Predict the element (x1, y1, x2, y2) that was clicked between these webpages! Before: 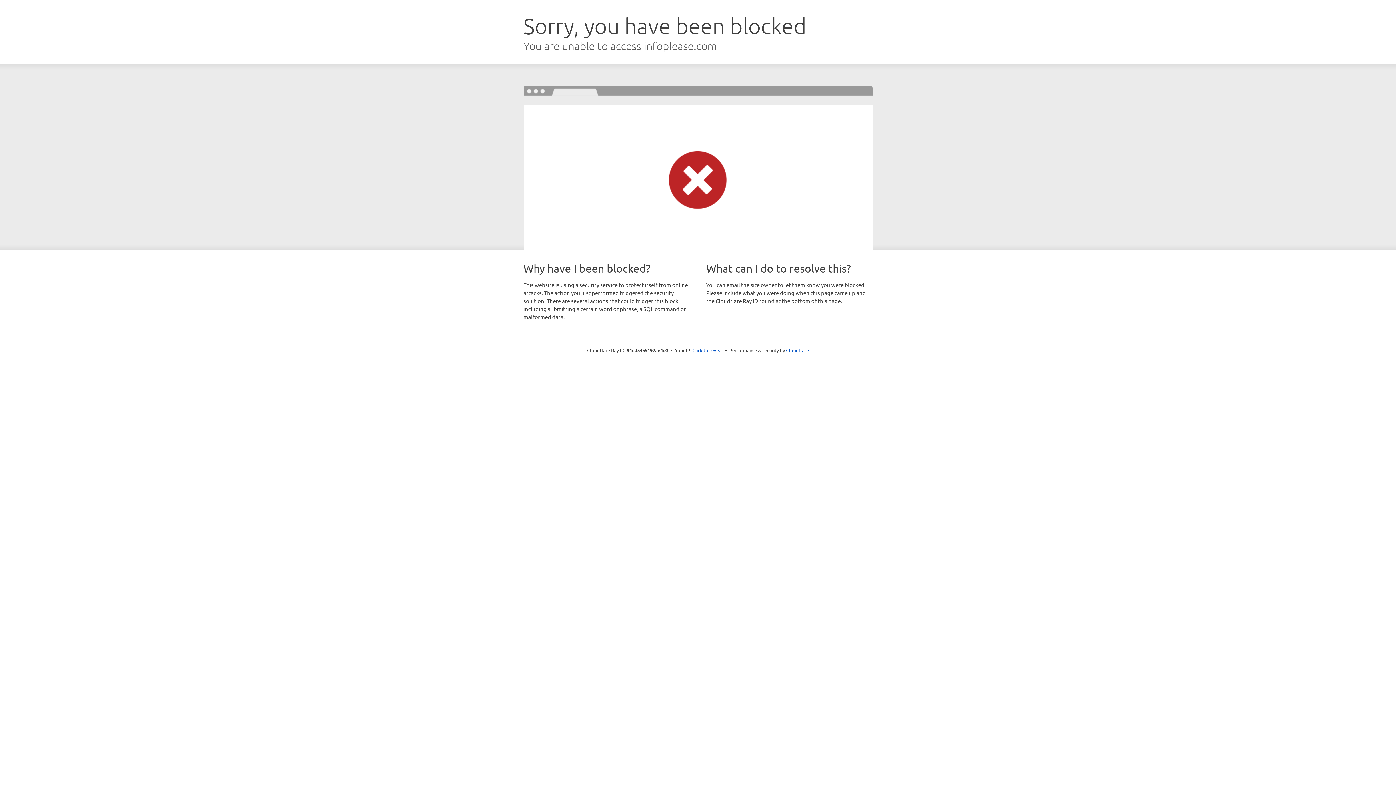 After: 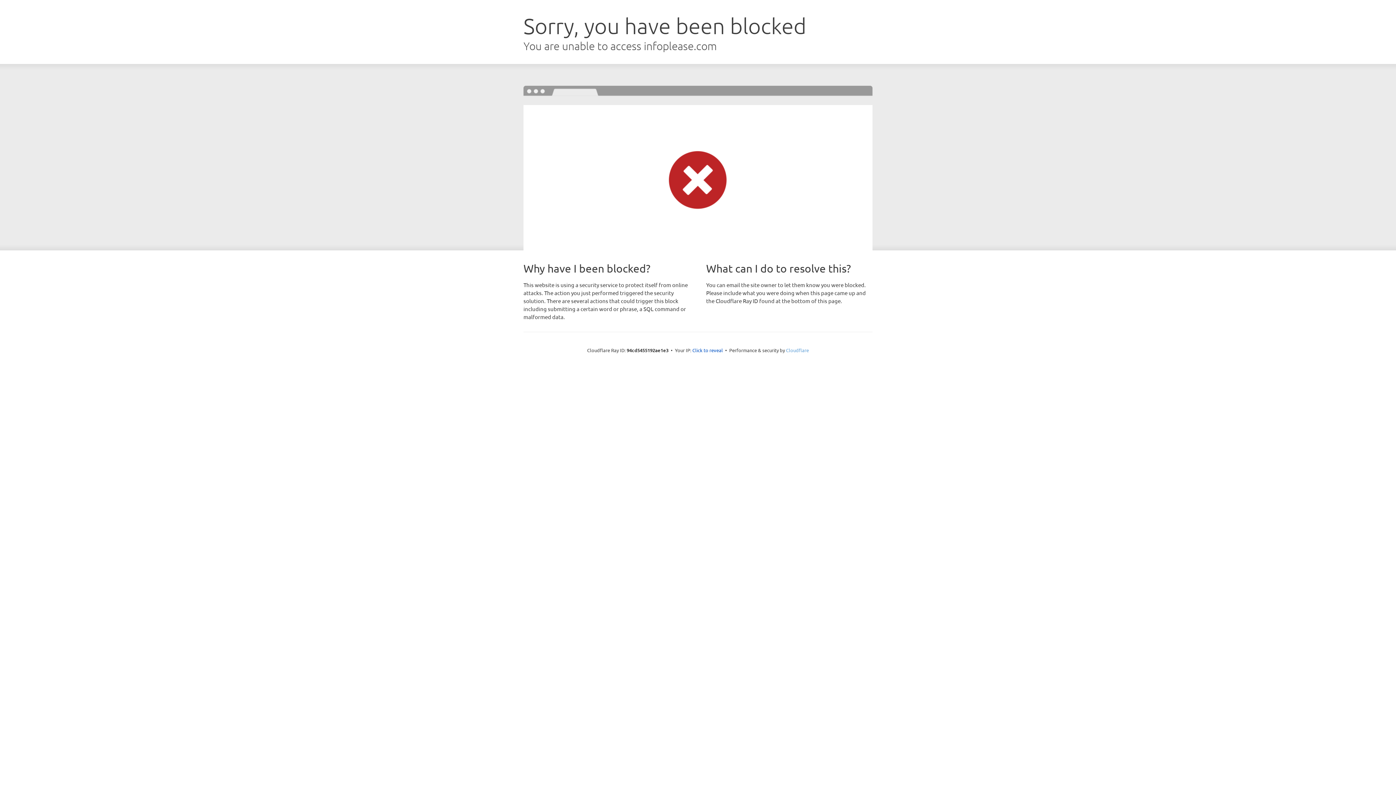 Action: bbox: (786, 347, 809, 353) label: Cloudflare